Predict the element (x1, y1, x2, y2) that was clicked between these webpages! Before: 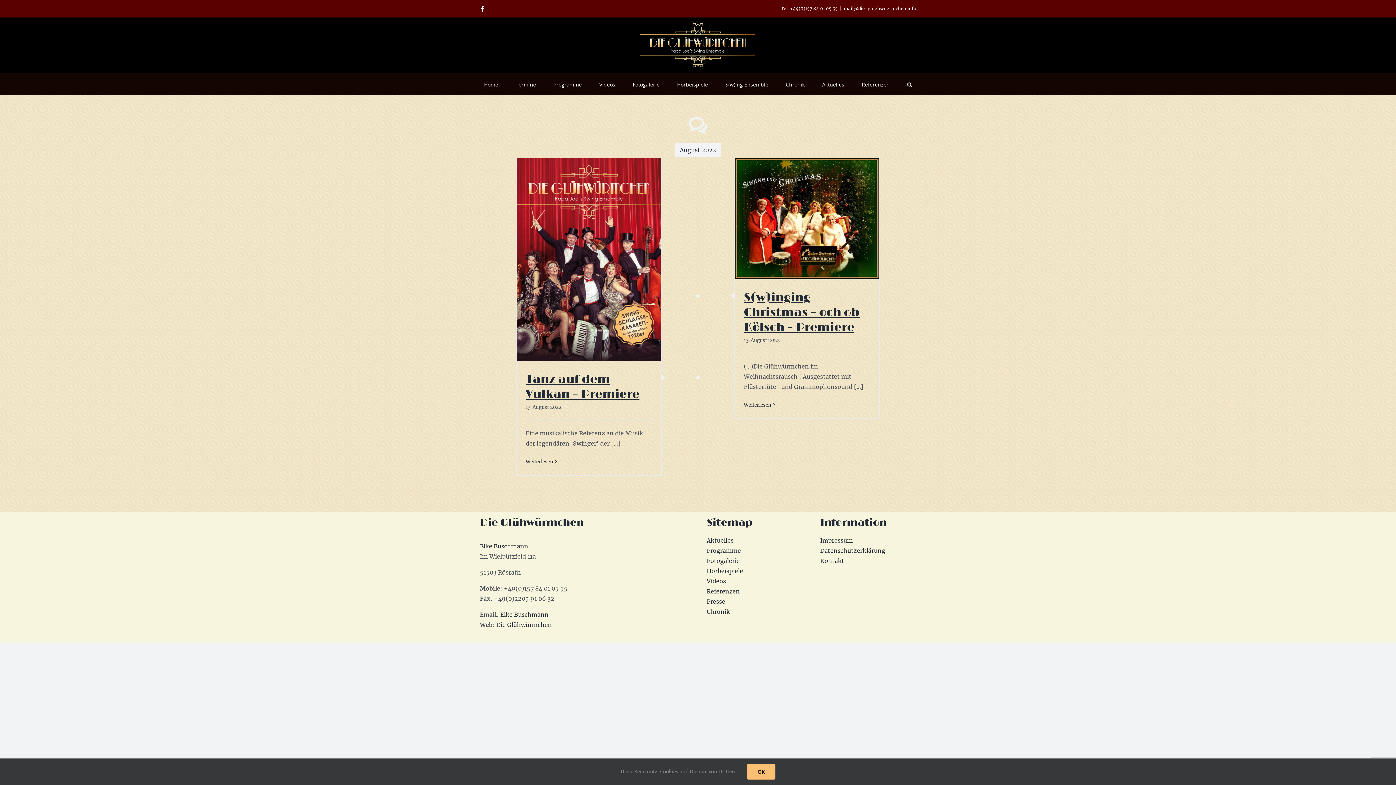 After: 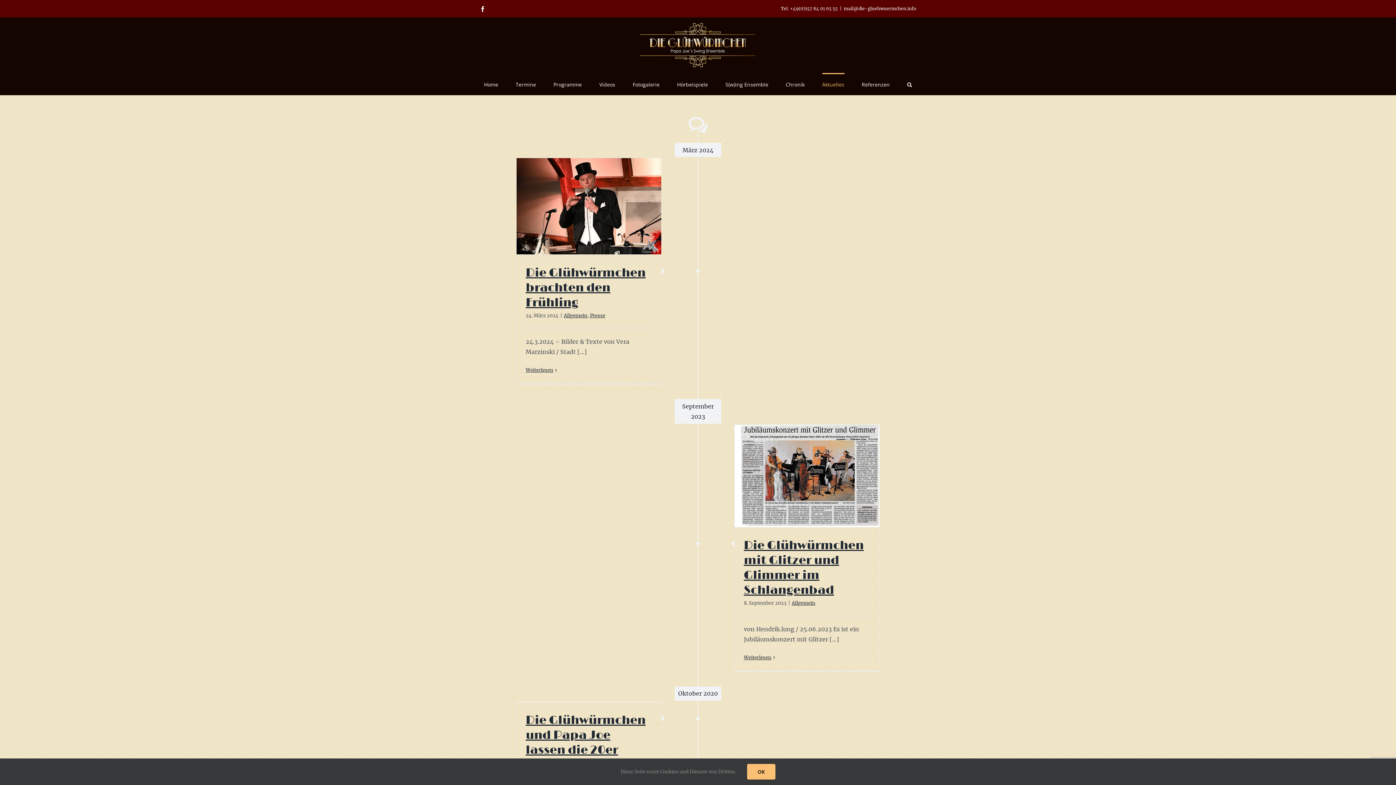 Action: label: Aktuelles bbox: (706, 535, 802, 545)